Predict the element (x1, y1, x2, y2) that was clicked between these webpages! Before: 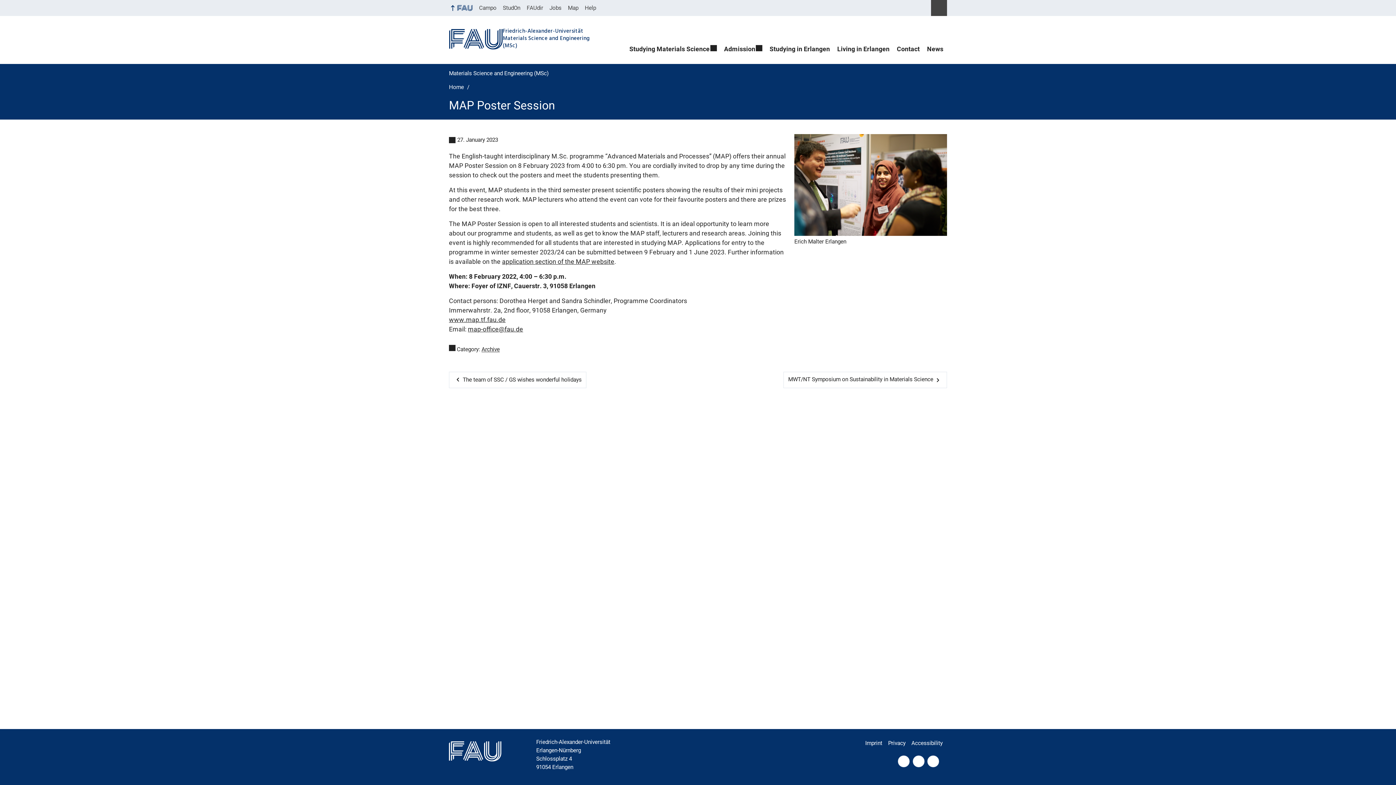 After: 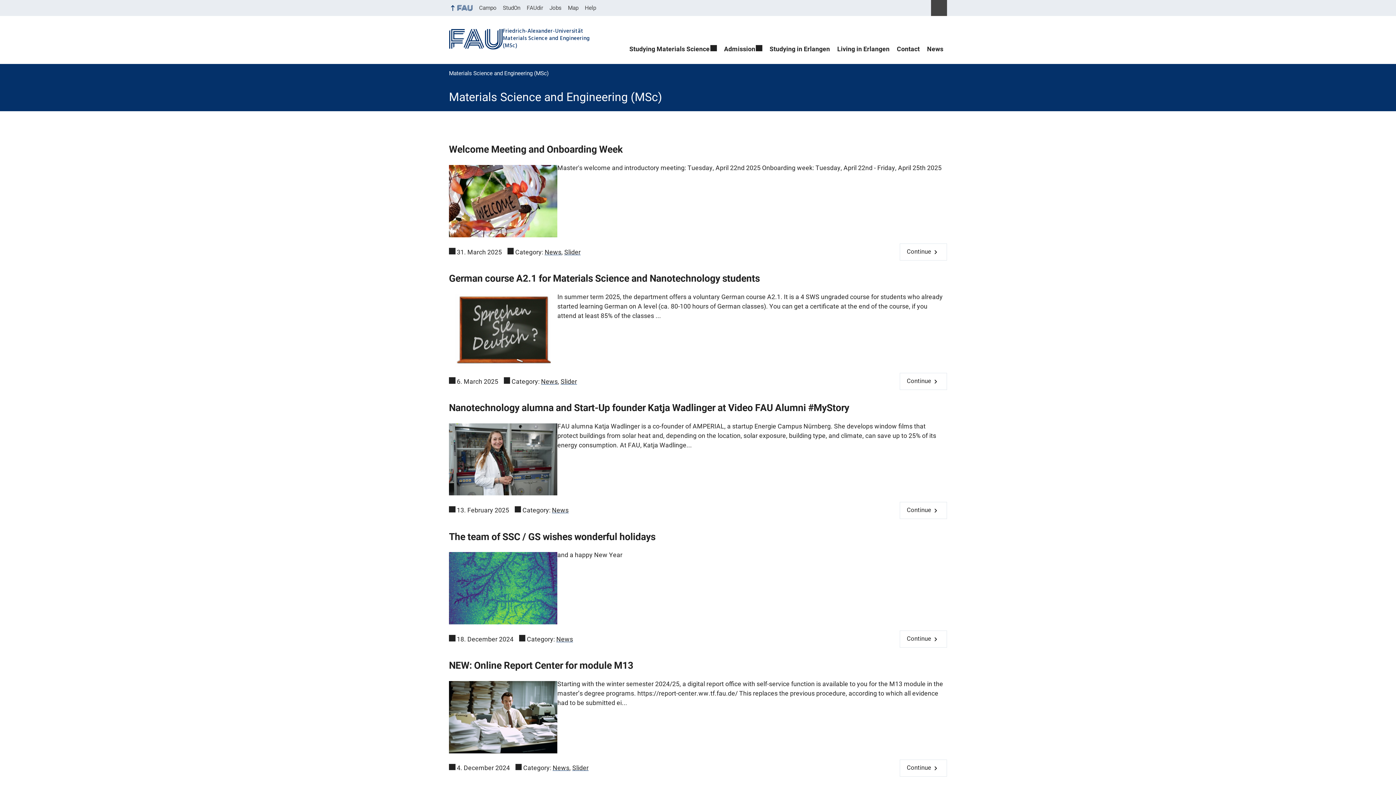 Action: label: News bbox: (923, 40, 947, 57)